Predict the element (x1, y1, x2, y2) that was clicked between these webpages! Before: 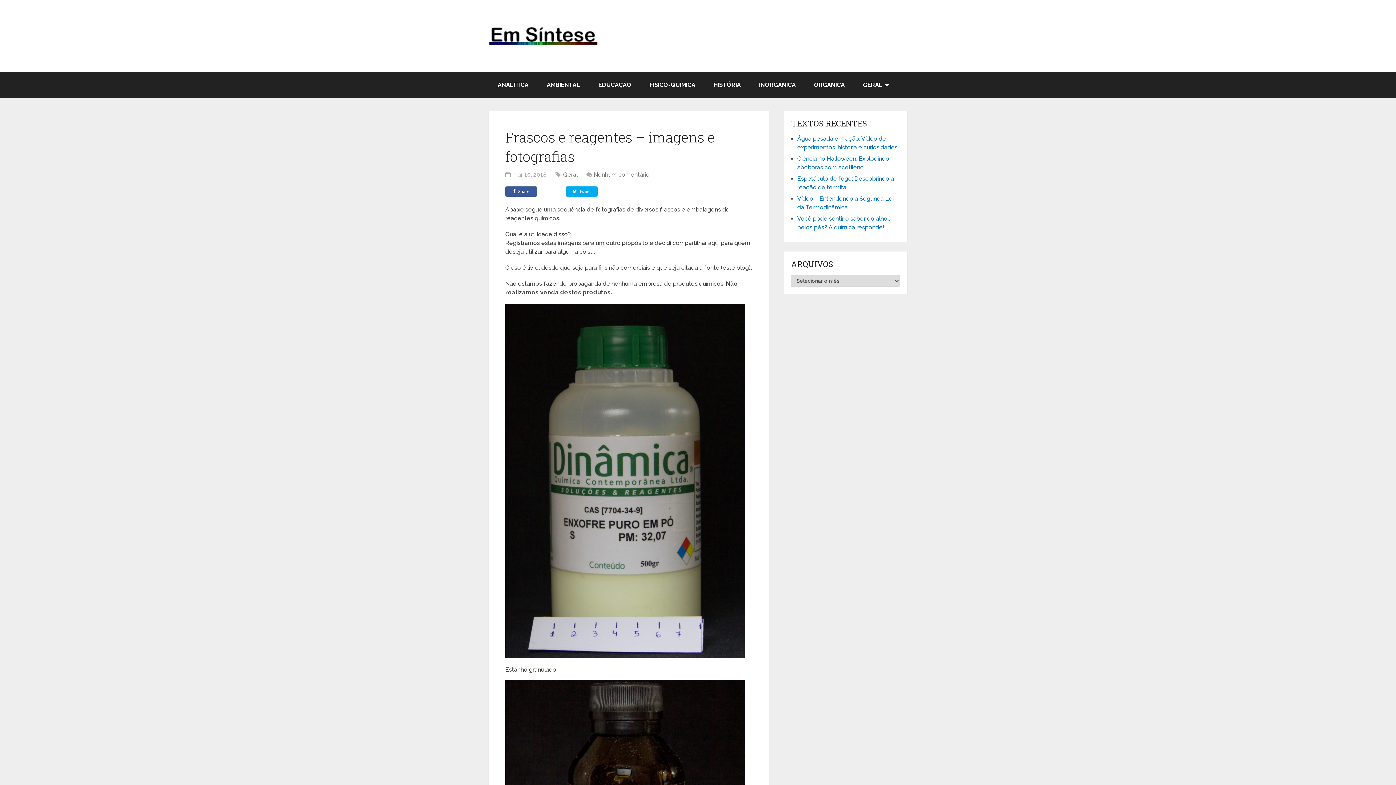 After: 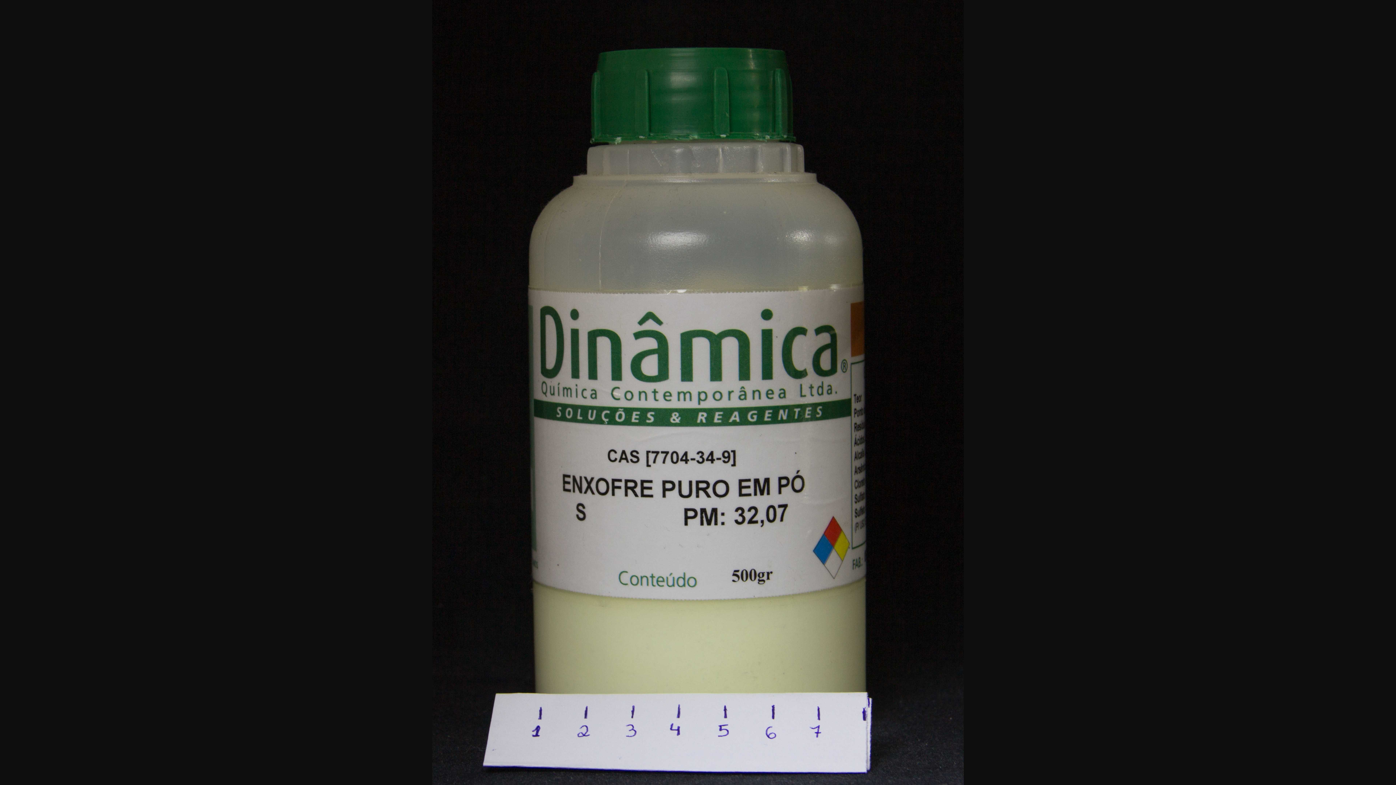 Action: bbox: (505, 304, 752, 658)